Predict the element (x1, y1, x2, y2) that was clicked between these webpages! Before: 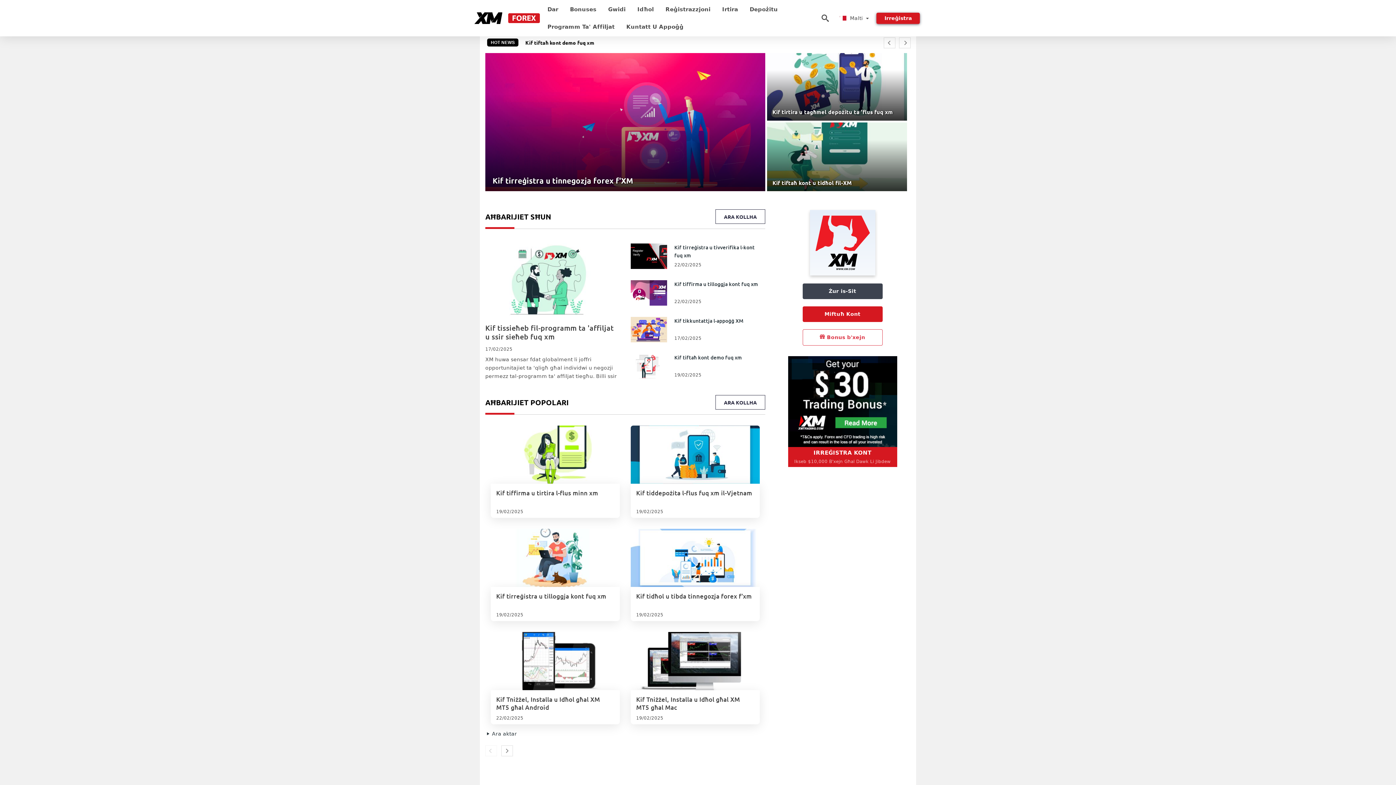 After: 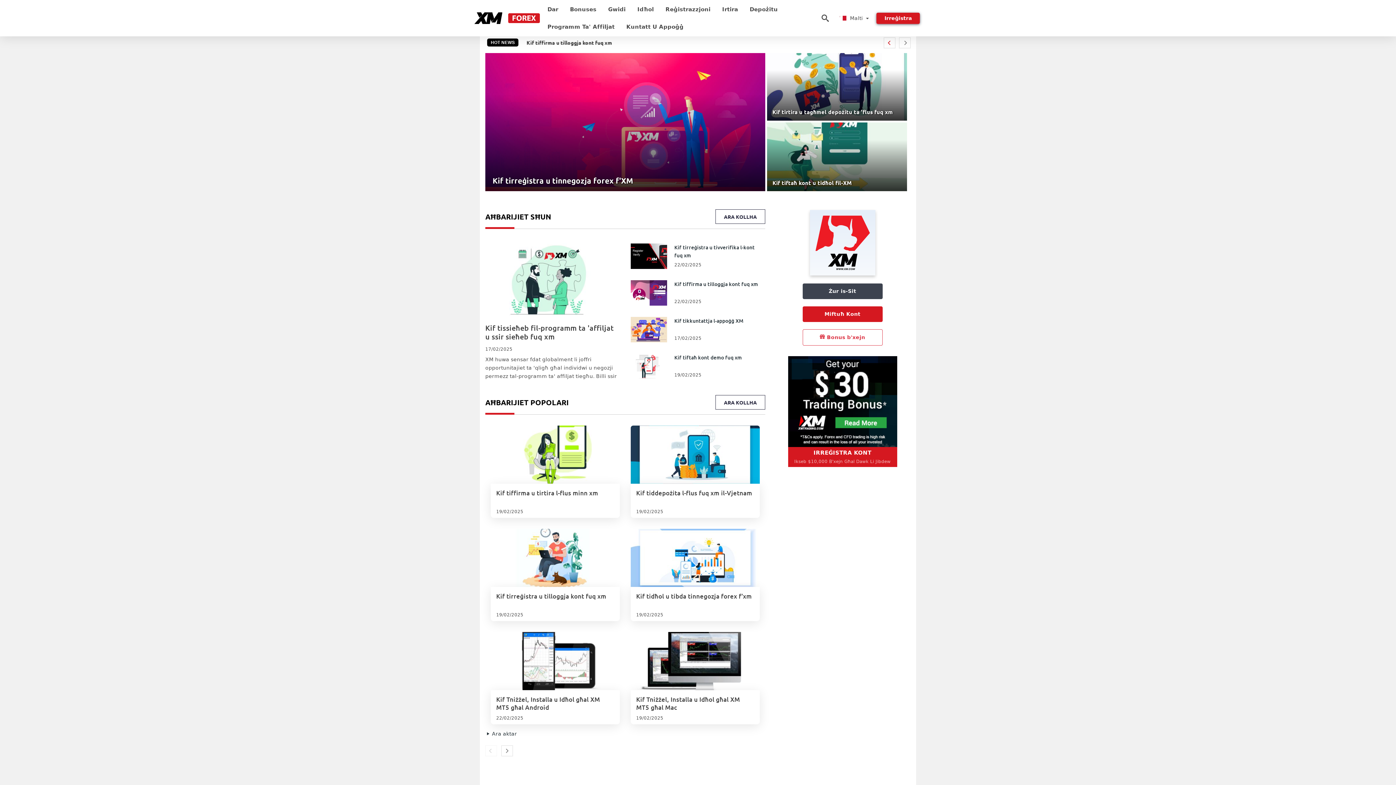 Action: bbox: (883, 37, 895, 48)